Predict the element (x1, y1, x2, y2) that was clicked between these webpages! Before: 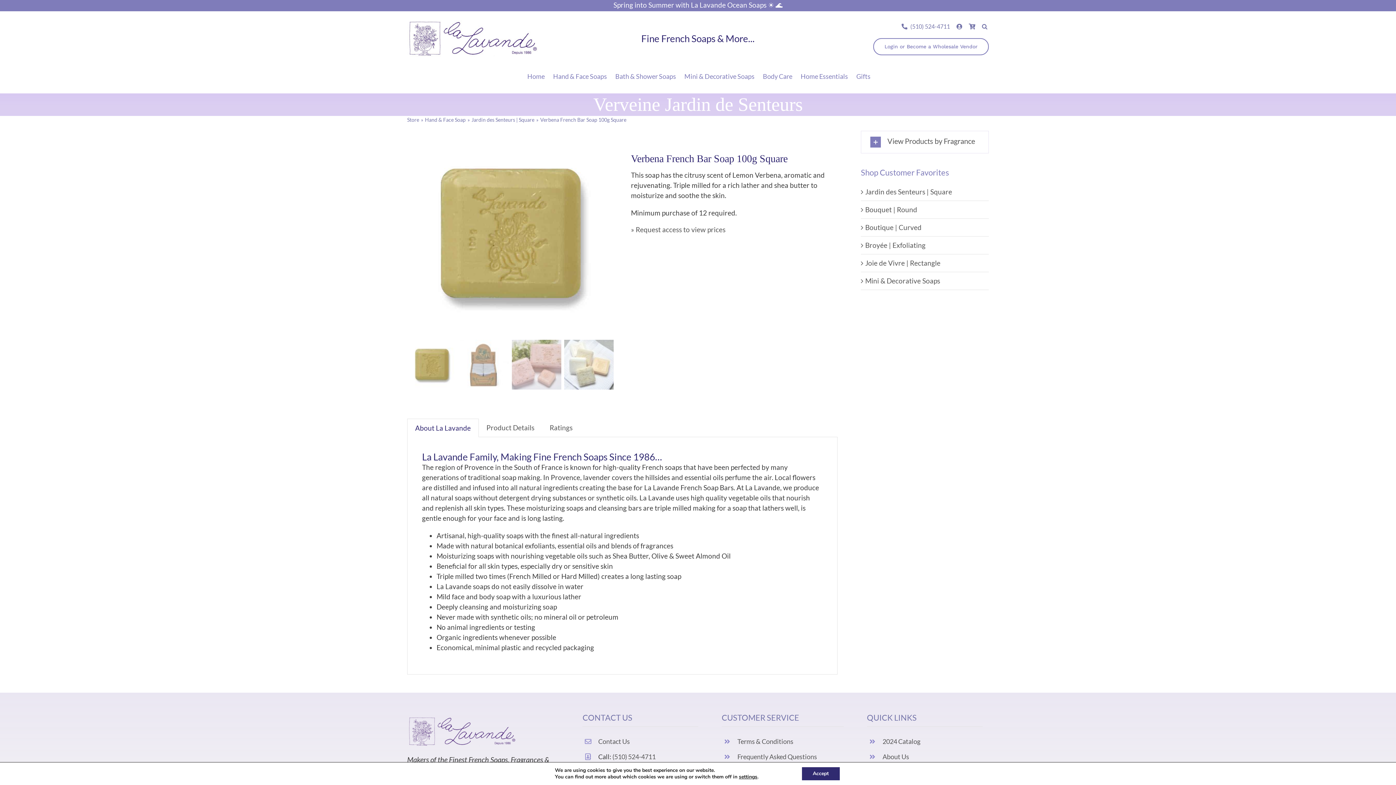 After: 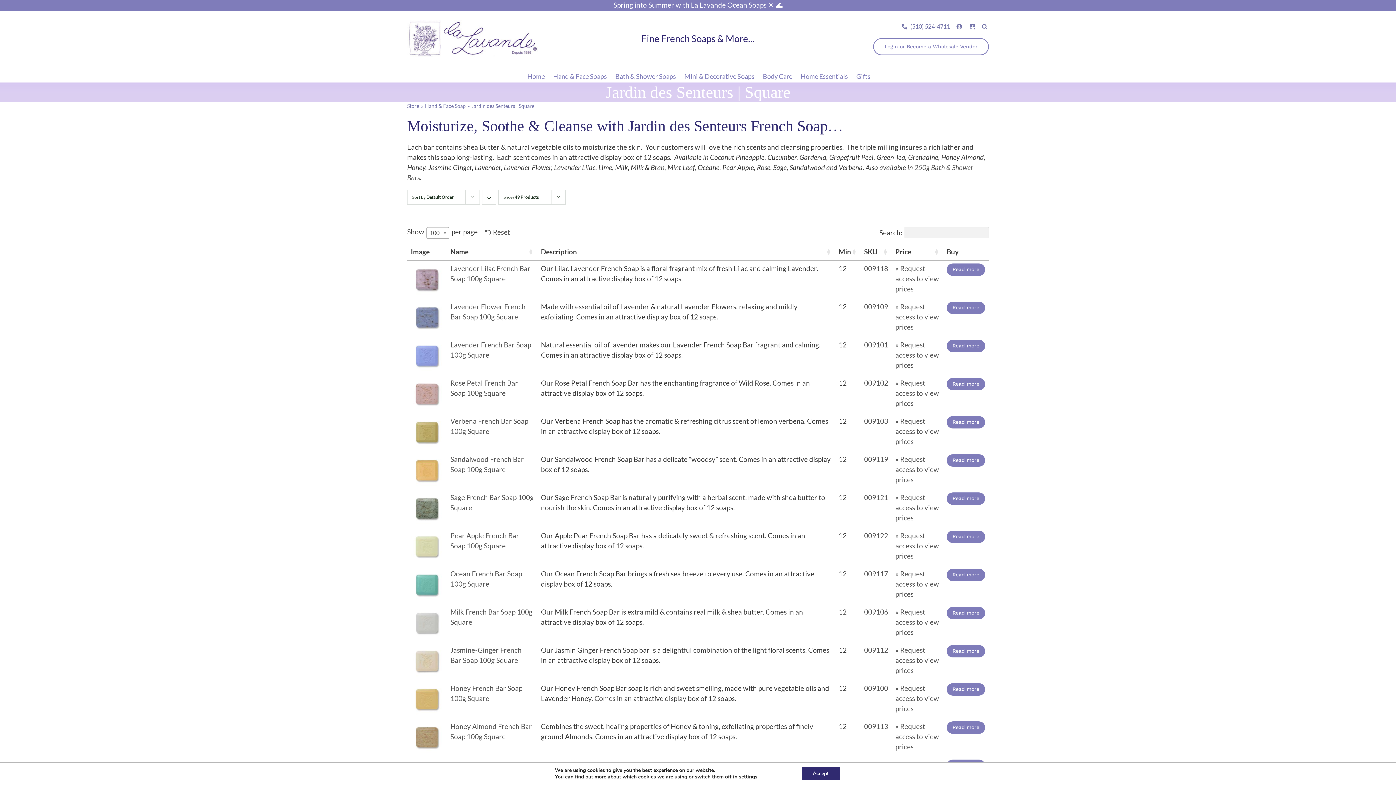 Action: label: Jardin des Senteurs | Square bbox: (865, 187, 952, 196)